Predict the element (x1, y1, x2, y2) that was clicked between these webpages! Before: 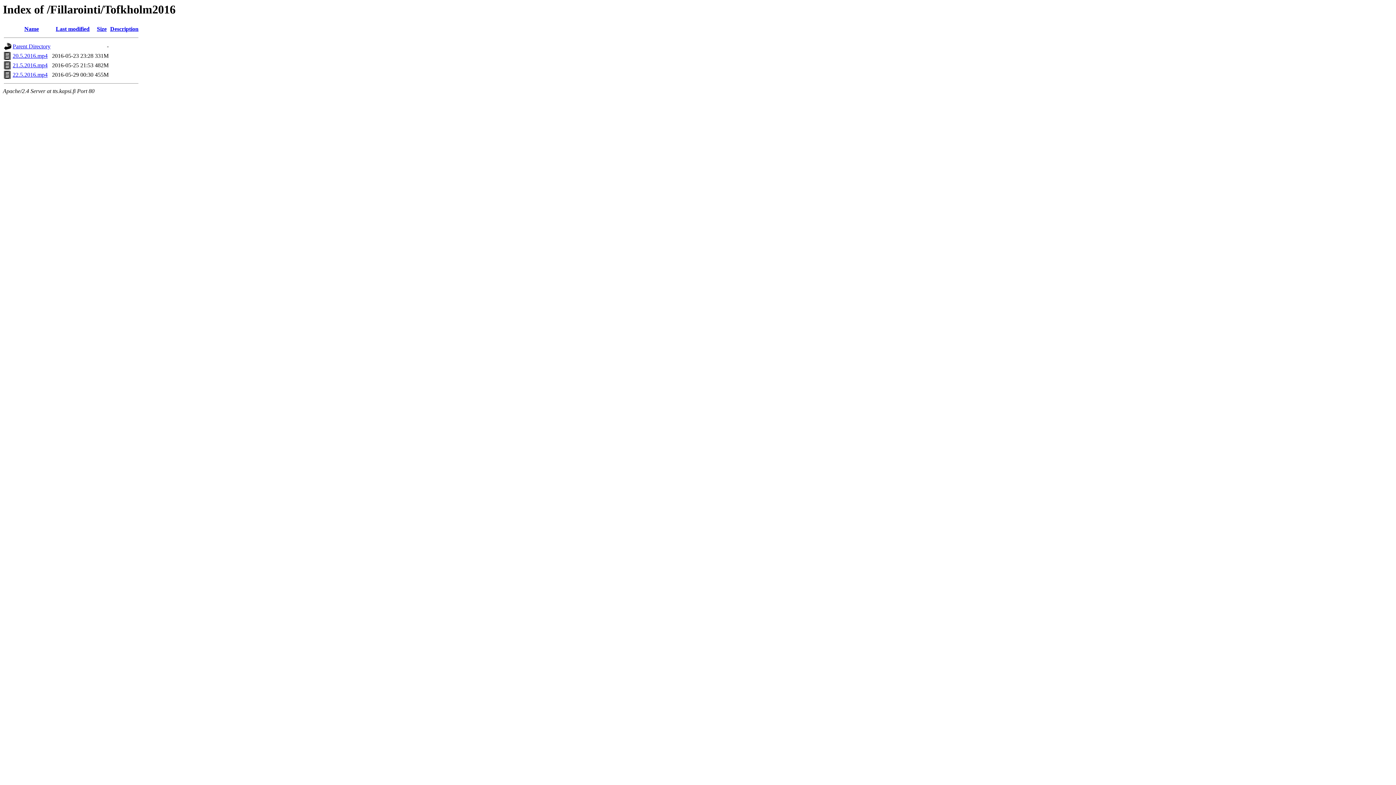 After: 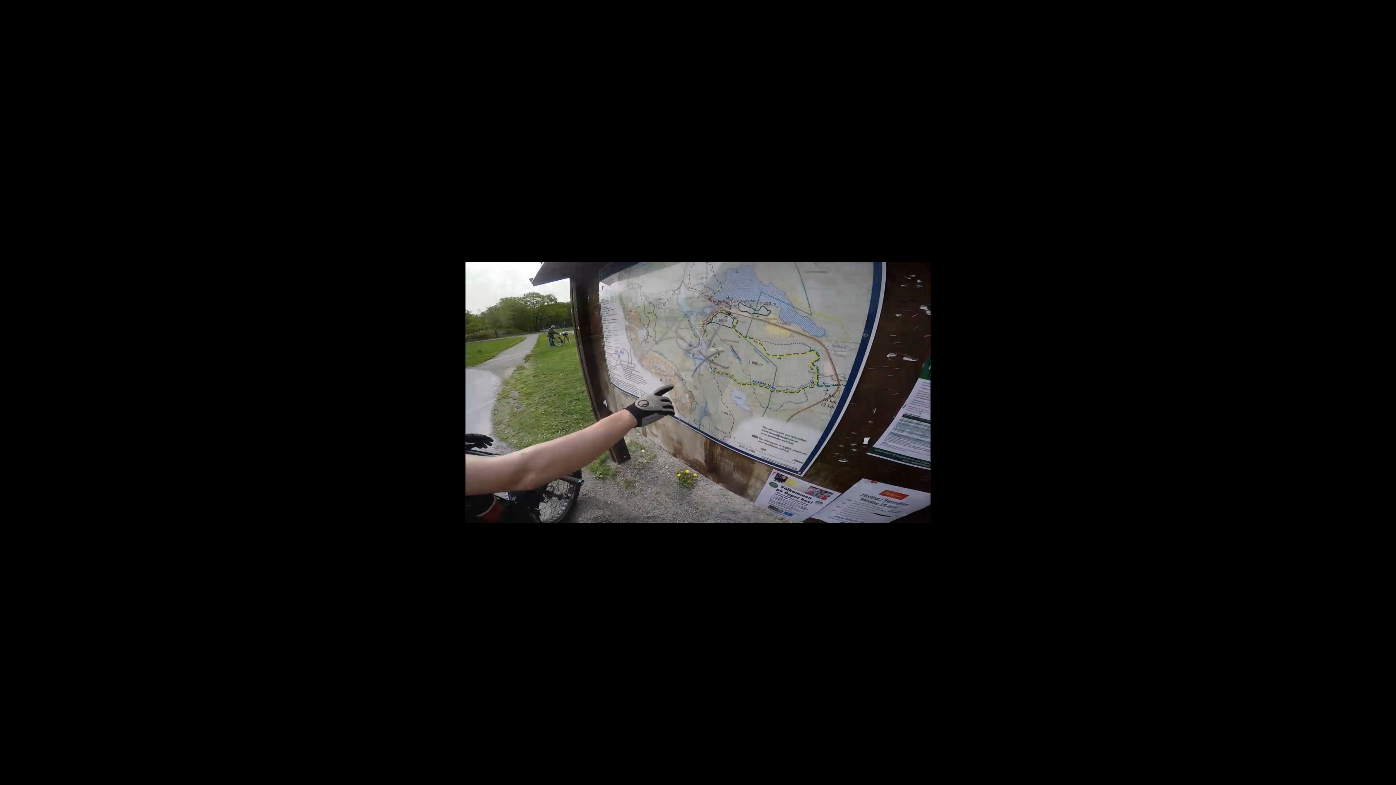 Action: bbox: (12, 71, 47, 77) label: 22.5.2016.mp4